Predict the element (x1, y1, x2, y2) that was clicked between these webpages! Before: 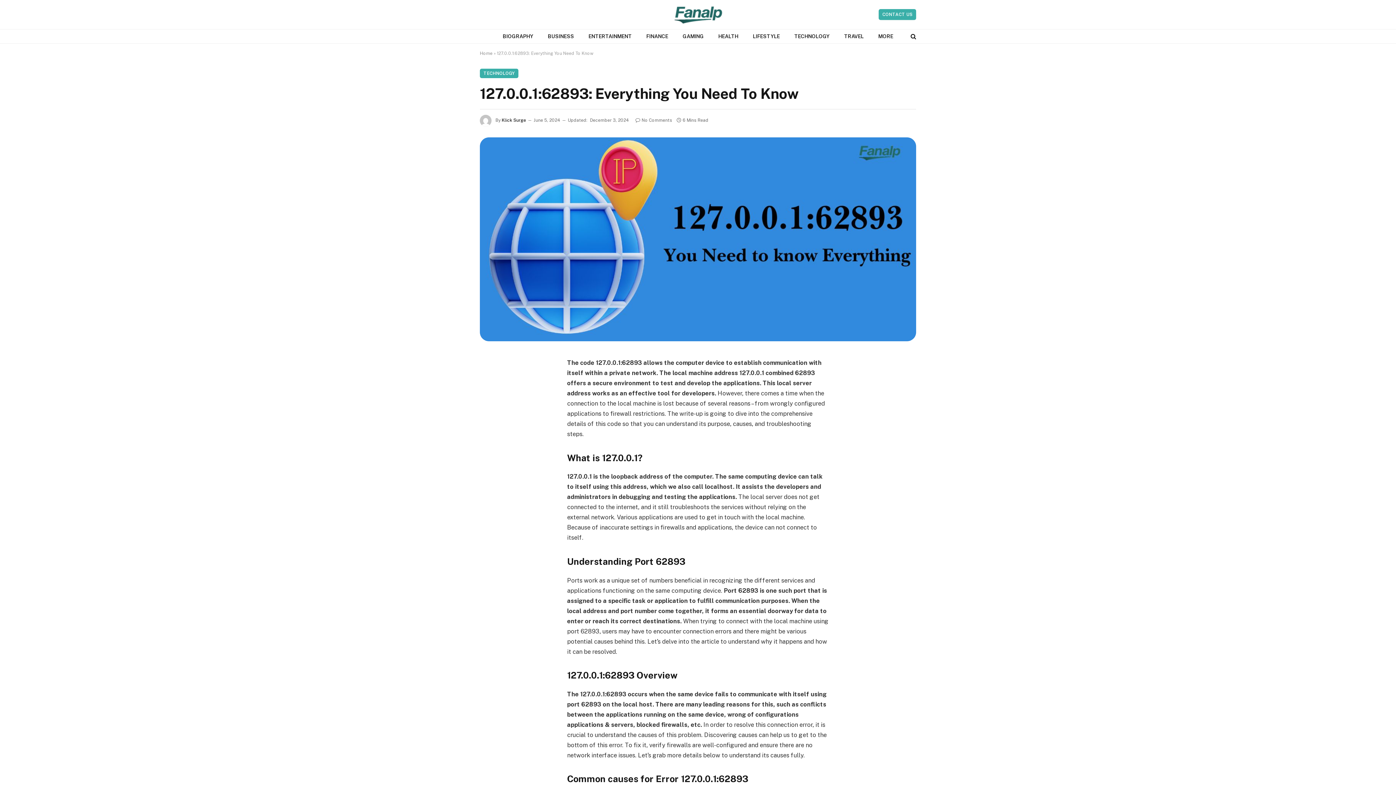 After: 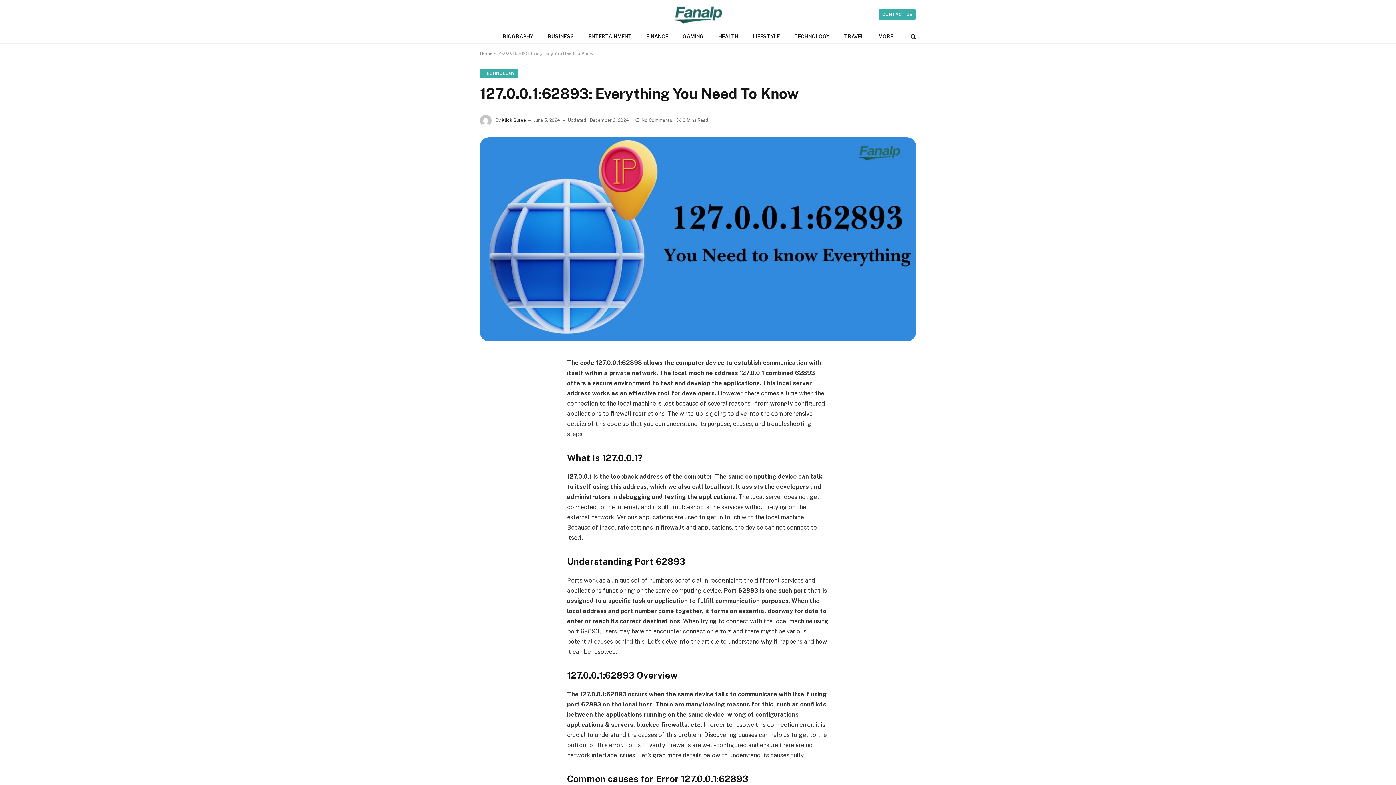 Action: bbox: (485, 393, 500, 407)